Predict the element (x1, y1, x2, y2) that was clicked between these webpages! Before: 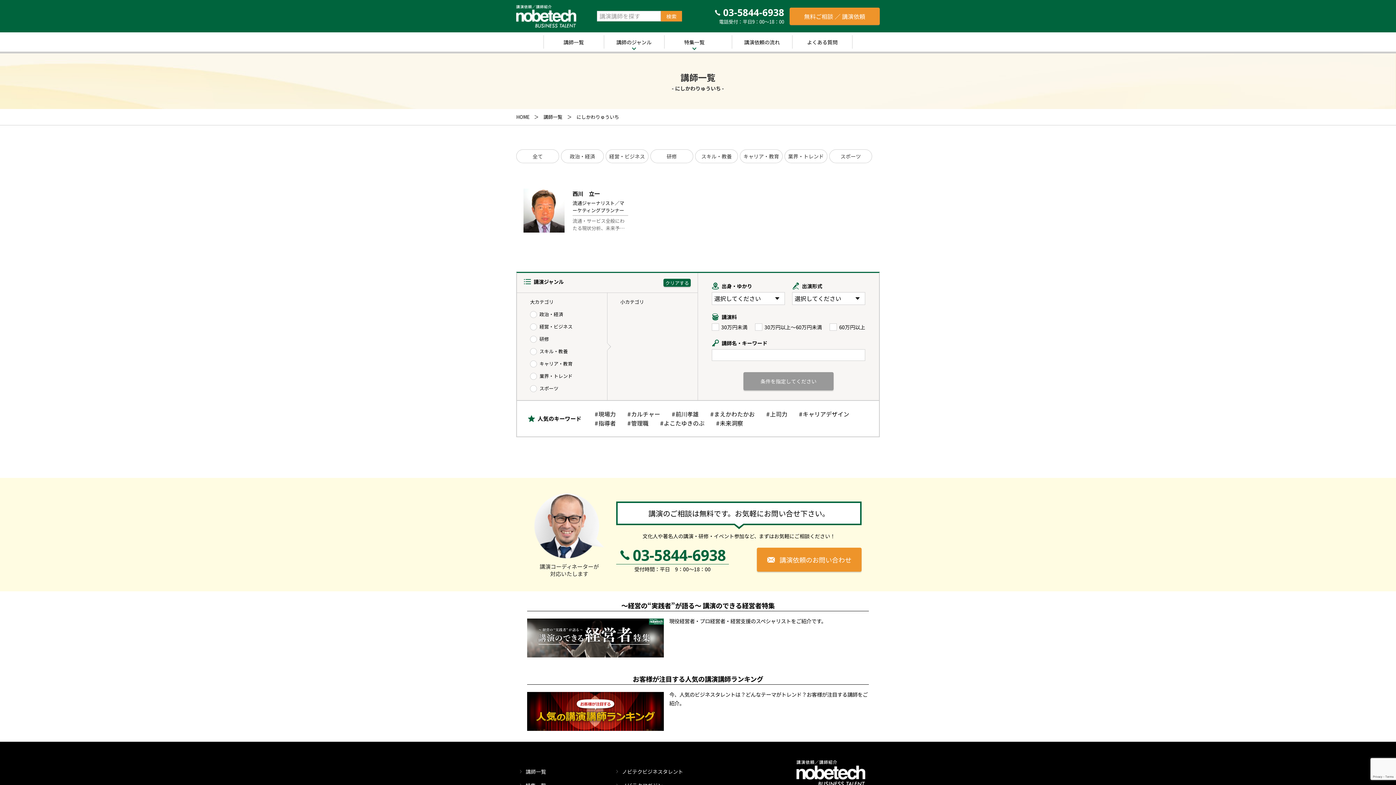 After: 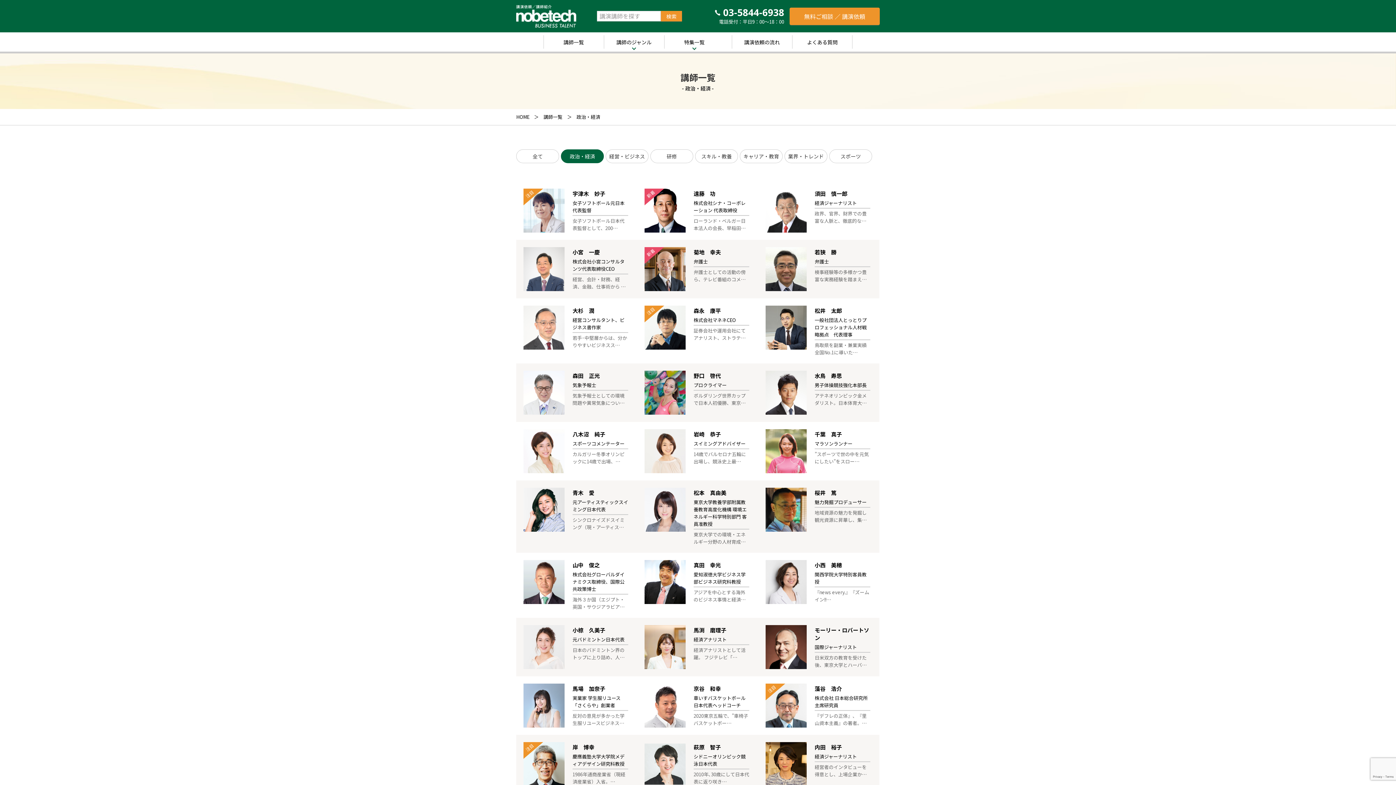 Action: bbox: (561, 149, 604, 163) label: 政治・経済